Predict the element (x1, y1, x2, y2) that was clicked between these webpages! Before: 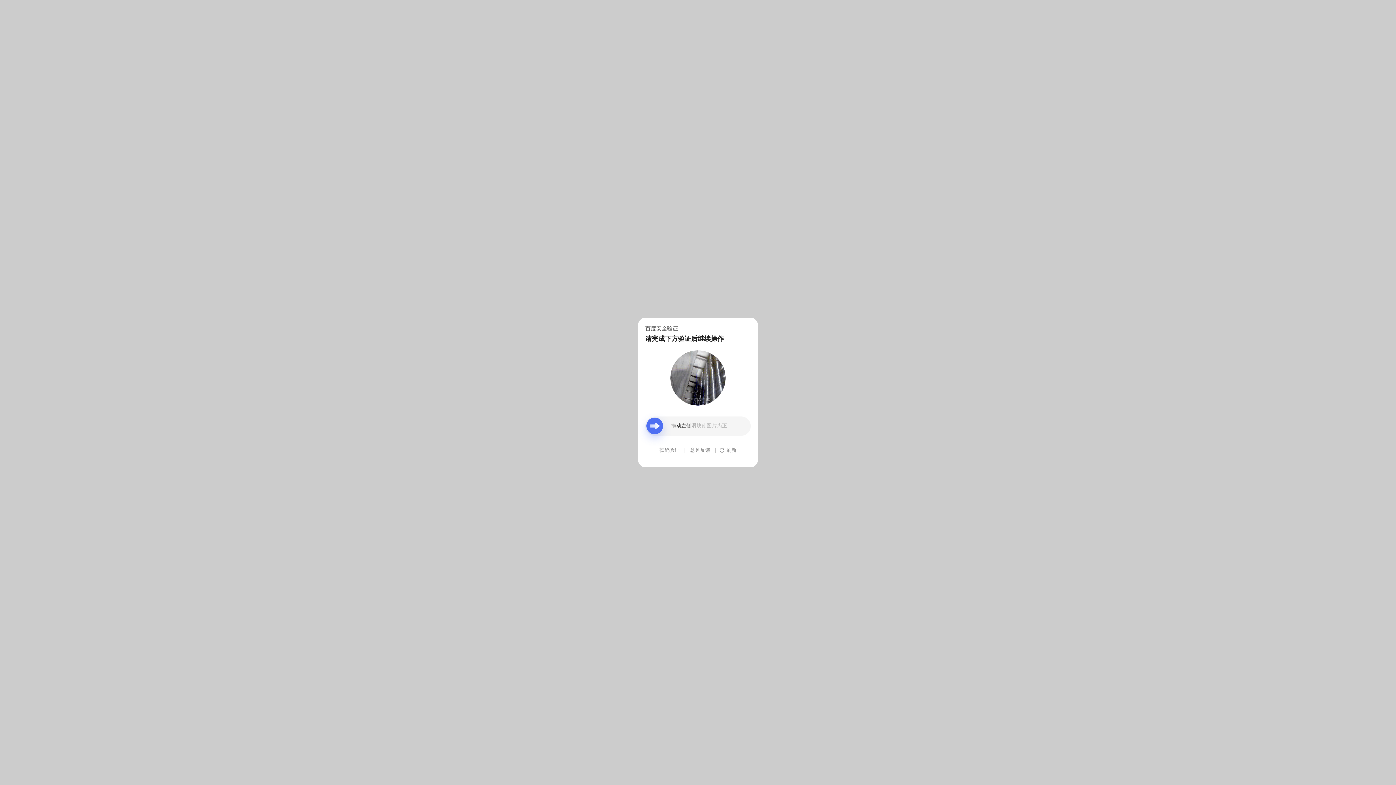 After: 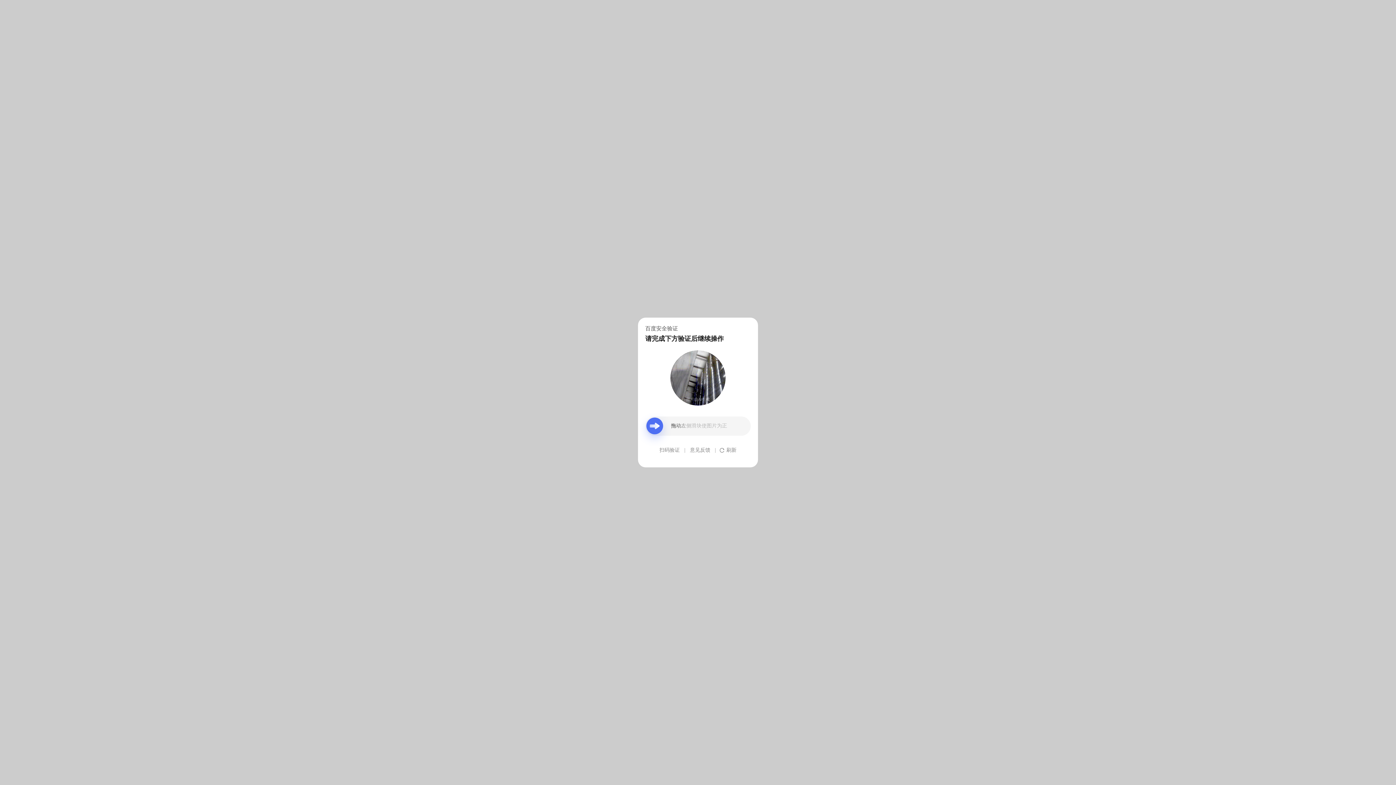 Action: label: 意见反馈 bbox: (690, 439, 710, 461)